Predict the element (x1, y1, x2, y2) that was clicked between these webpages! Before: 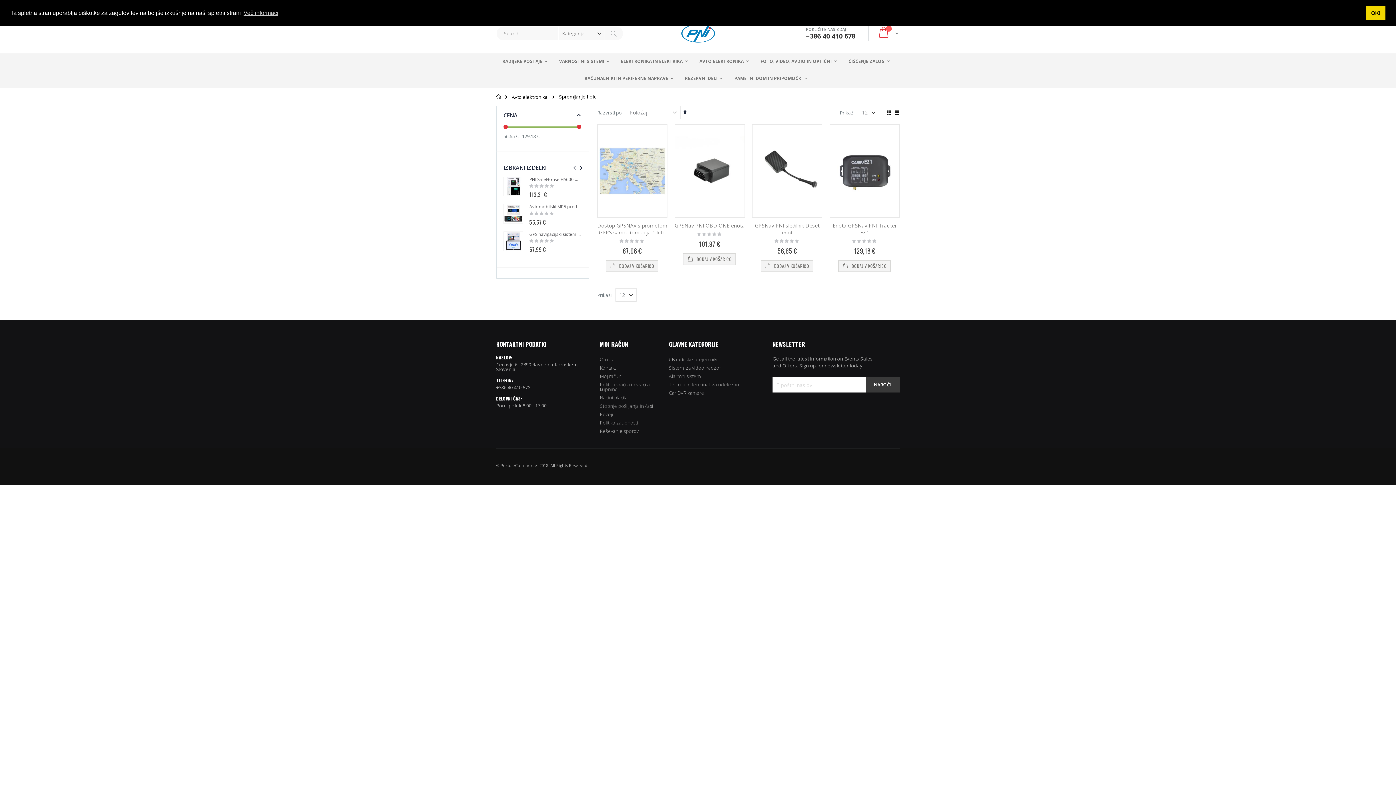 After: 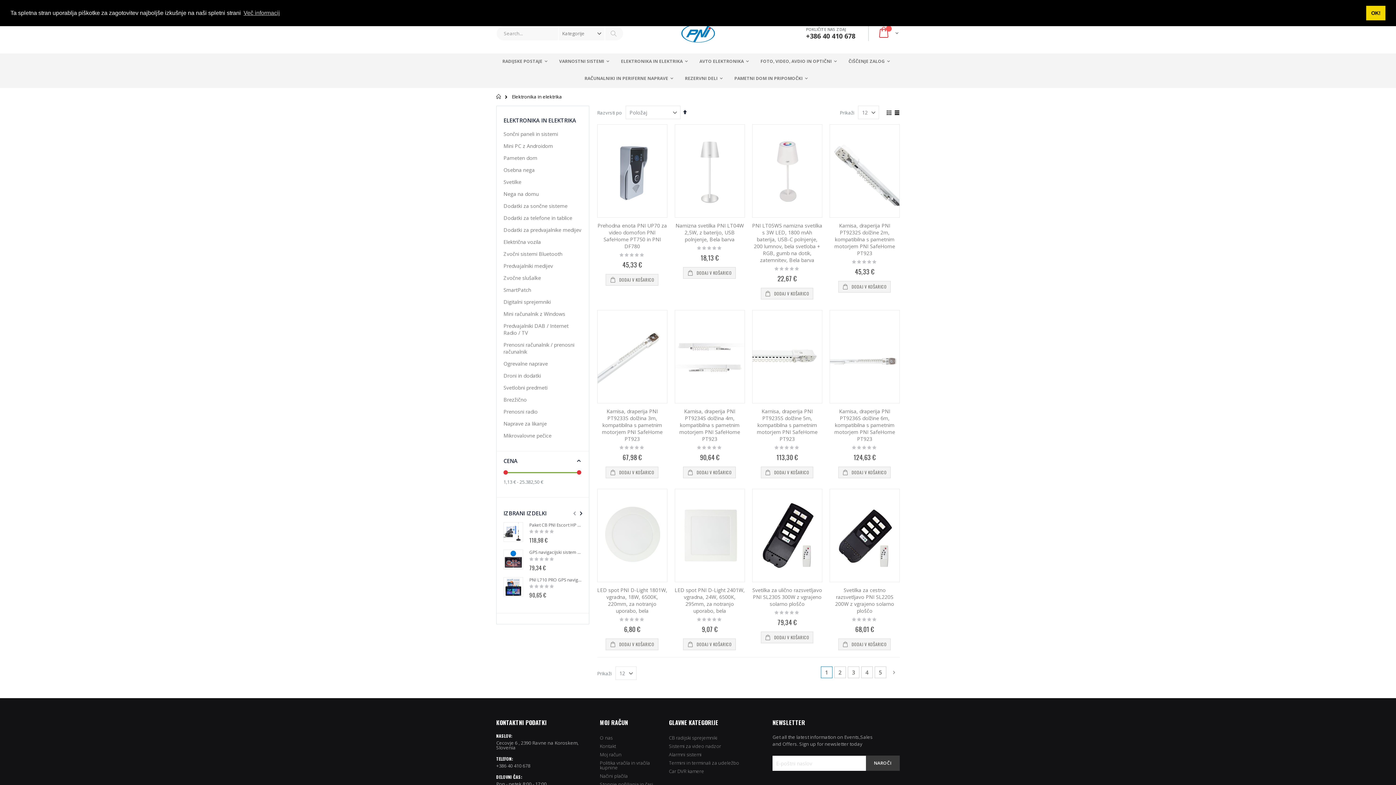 Action: bbox: (617, 53, 694, 69) label: ELEKTRONIKA IN ELEKTRIKA